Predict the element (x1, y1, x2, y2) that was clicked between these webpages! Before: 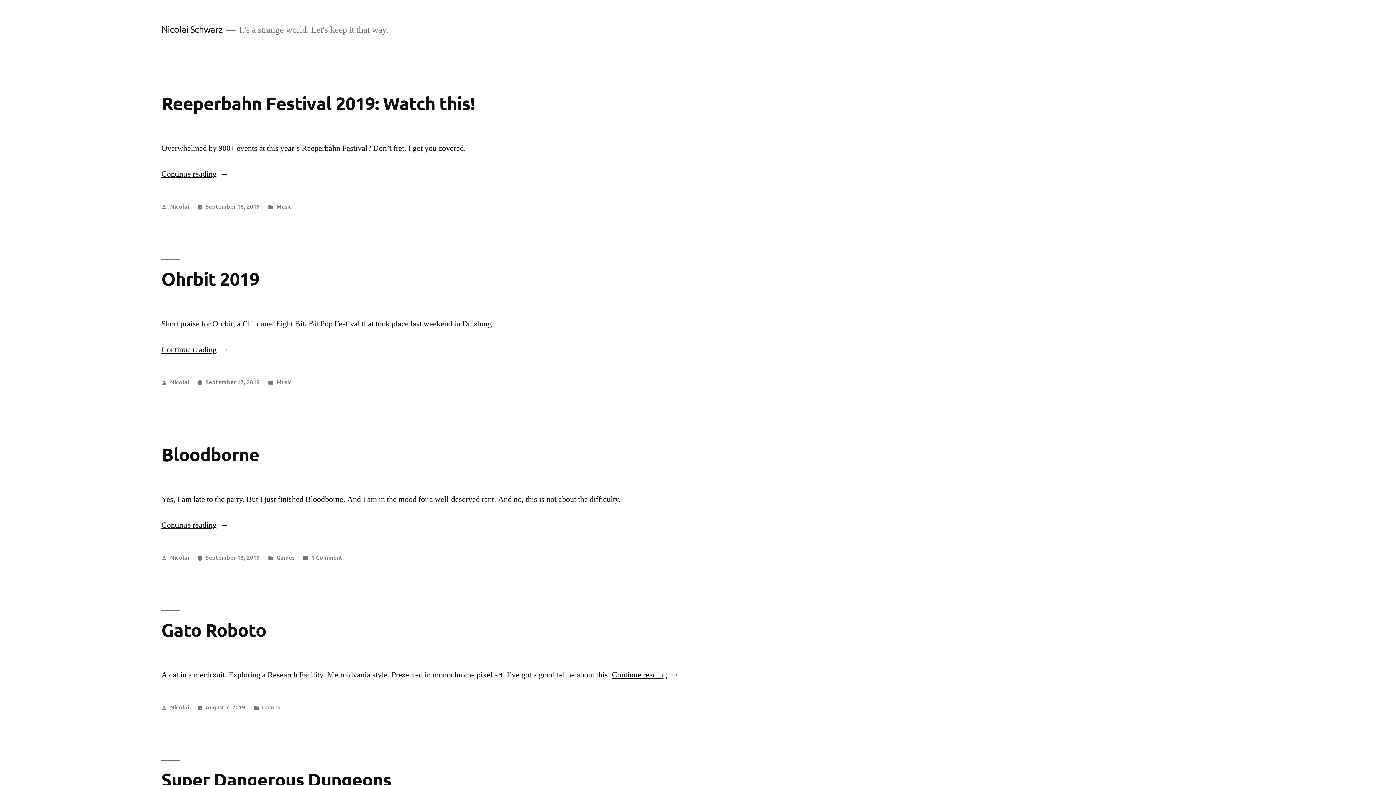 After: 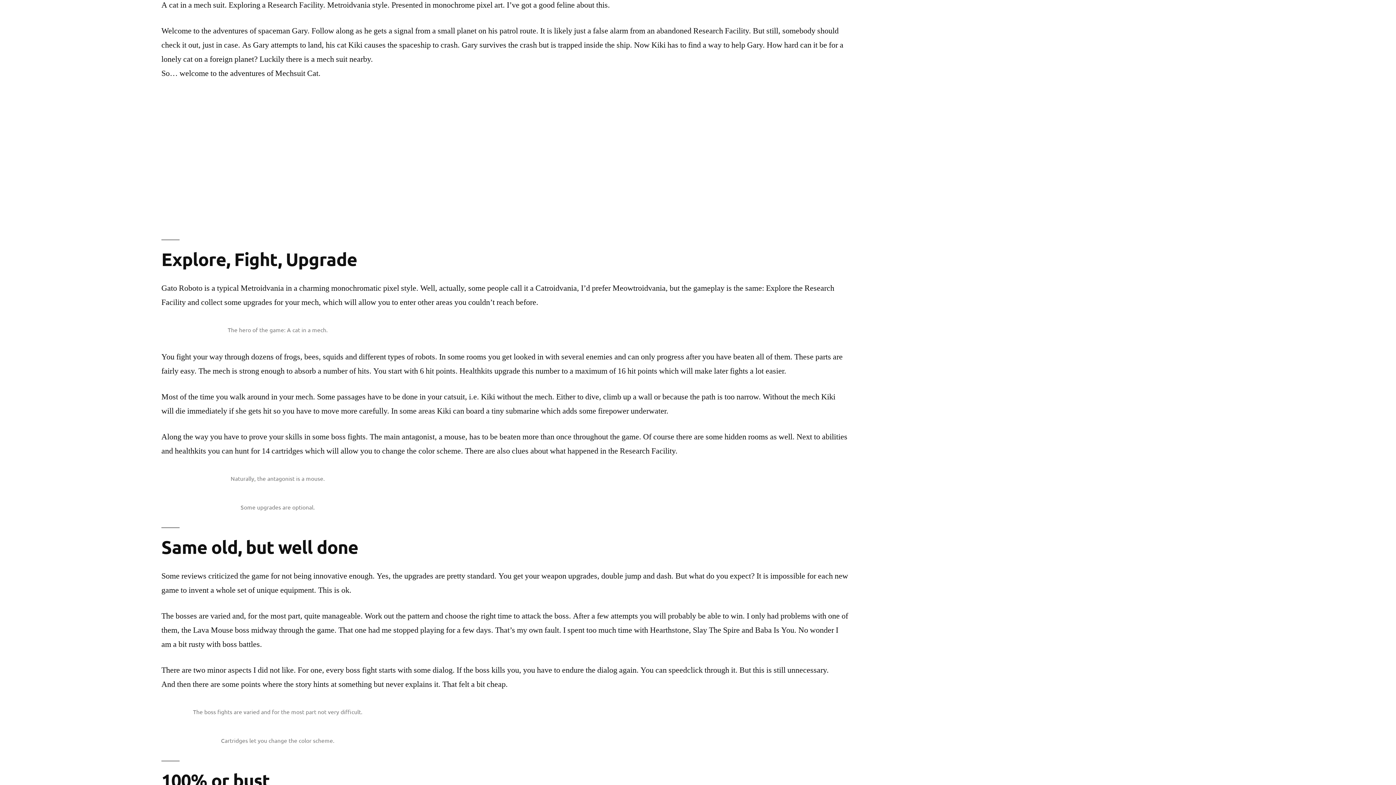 Action: bbox: (612, 670, 679, 680) label: Continue reading
“Gato Roboto”